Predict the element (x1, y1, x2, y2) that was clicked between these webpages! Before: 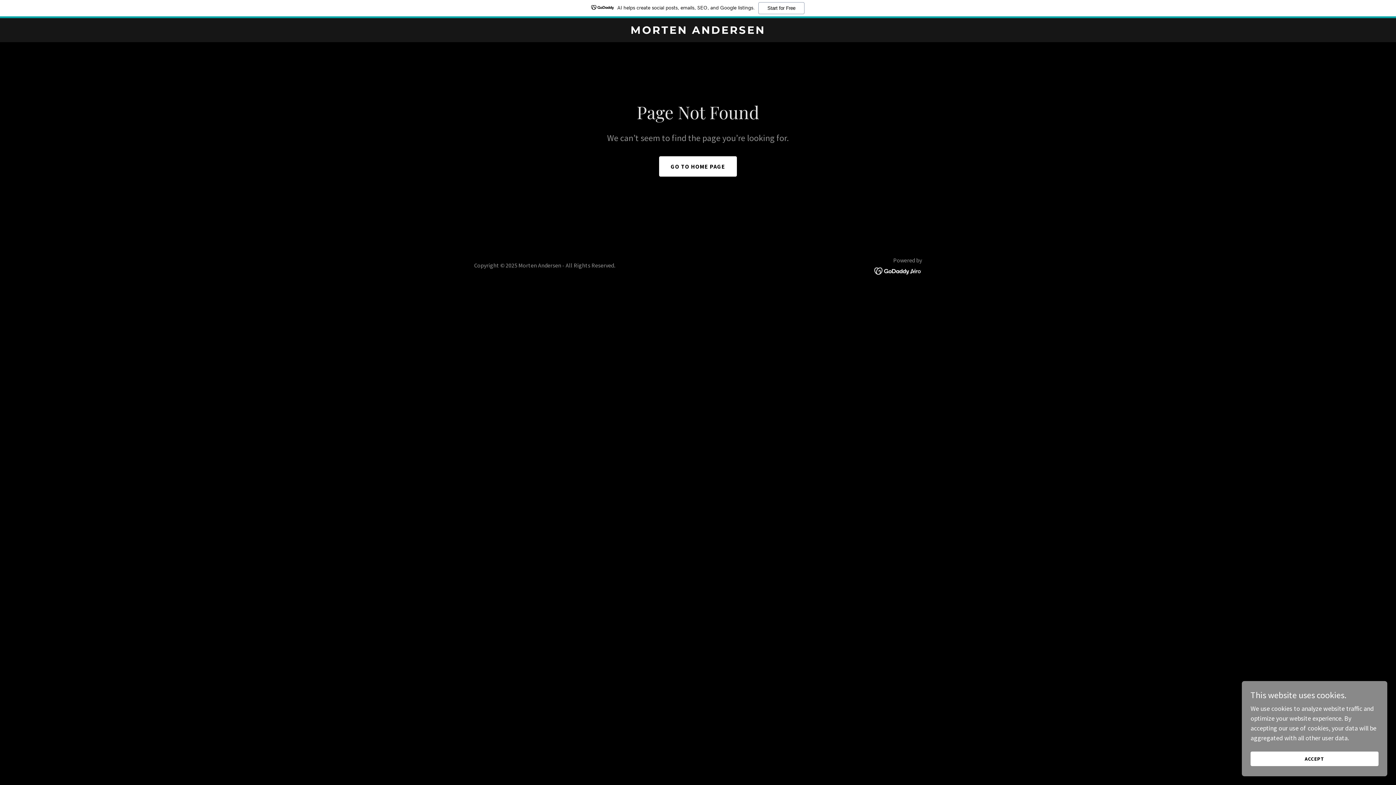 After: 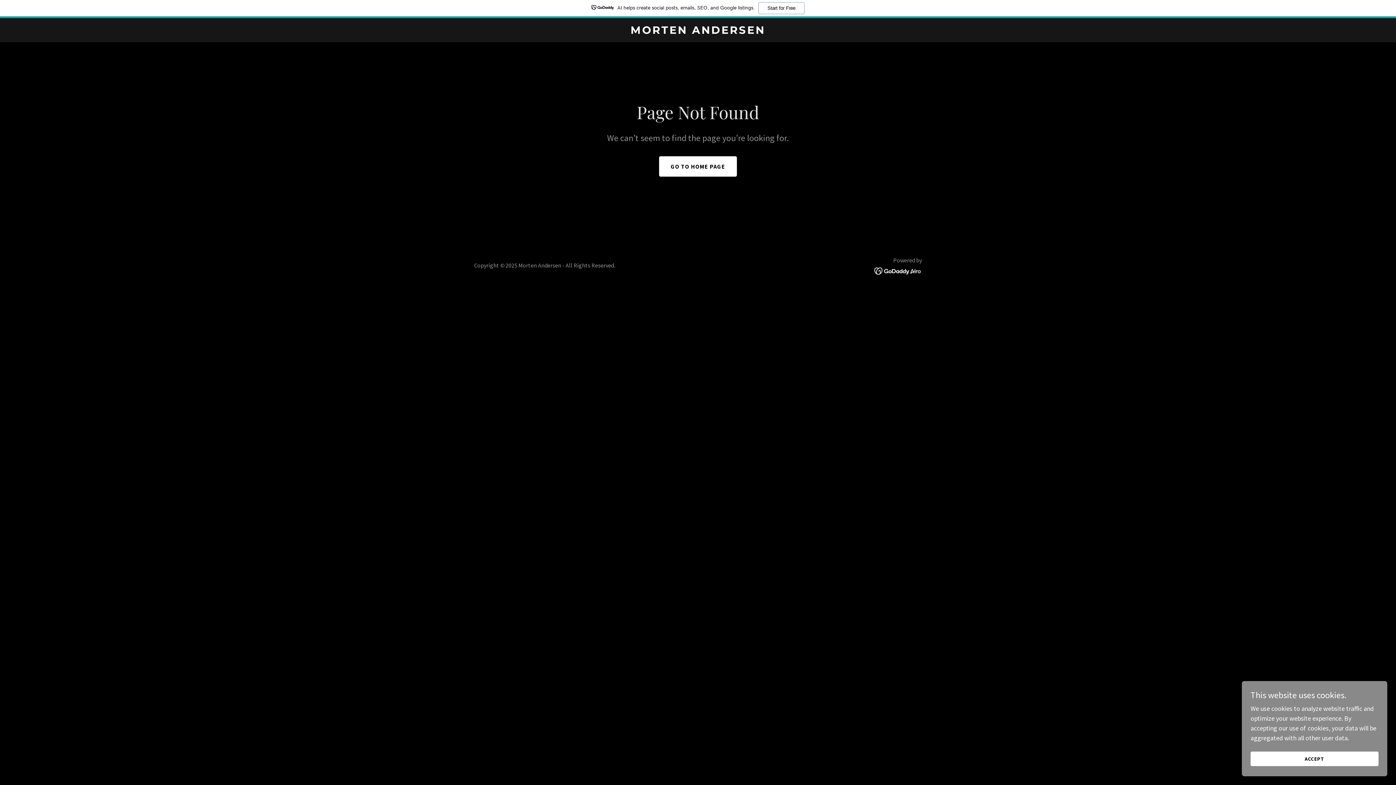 Action: bbox: (0, 0, 1396, 18) label: AI helps create social posts, emails, SEO, and Google listings.
Start for Free